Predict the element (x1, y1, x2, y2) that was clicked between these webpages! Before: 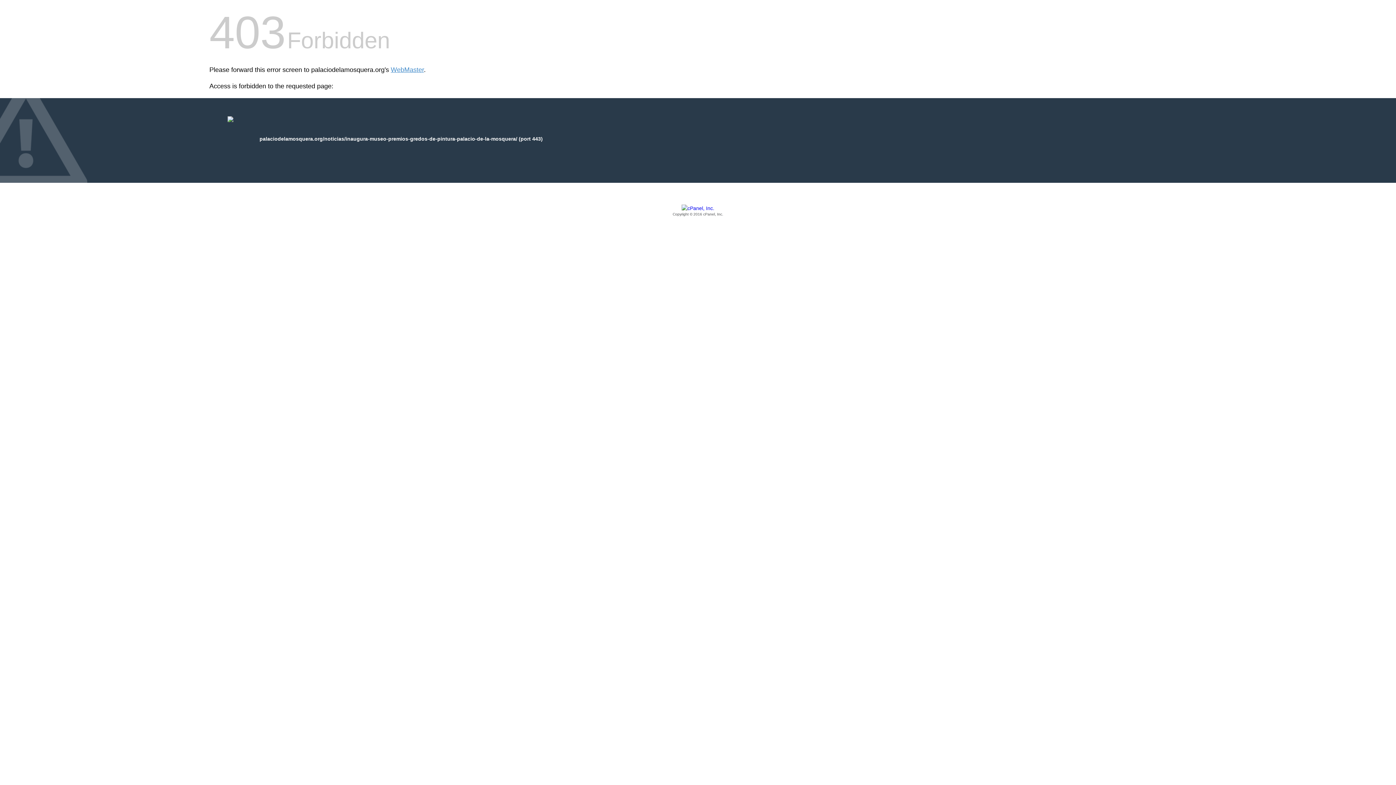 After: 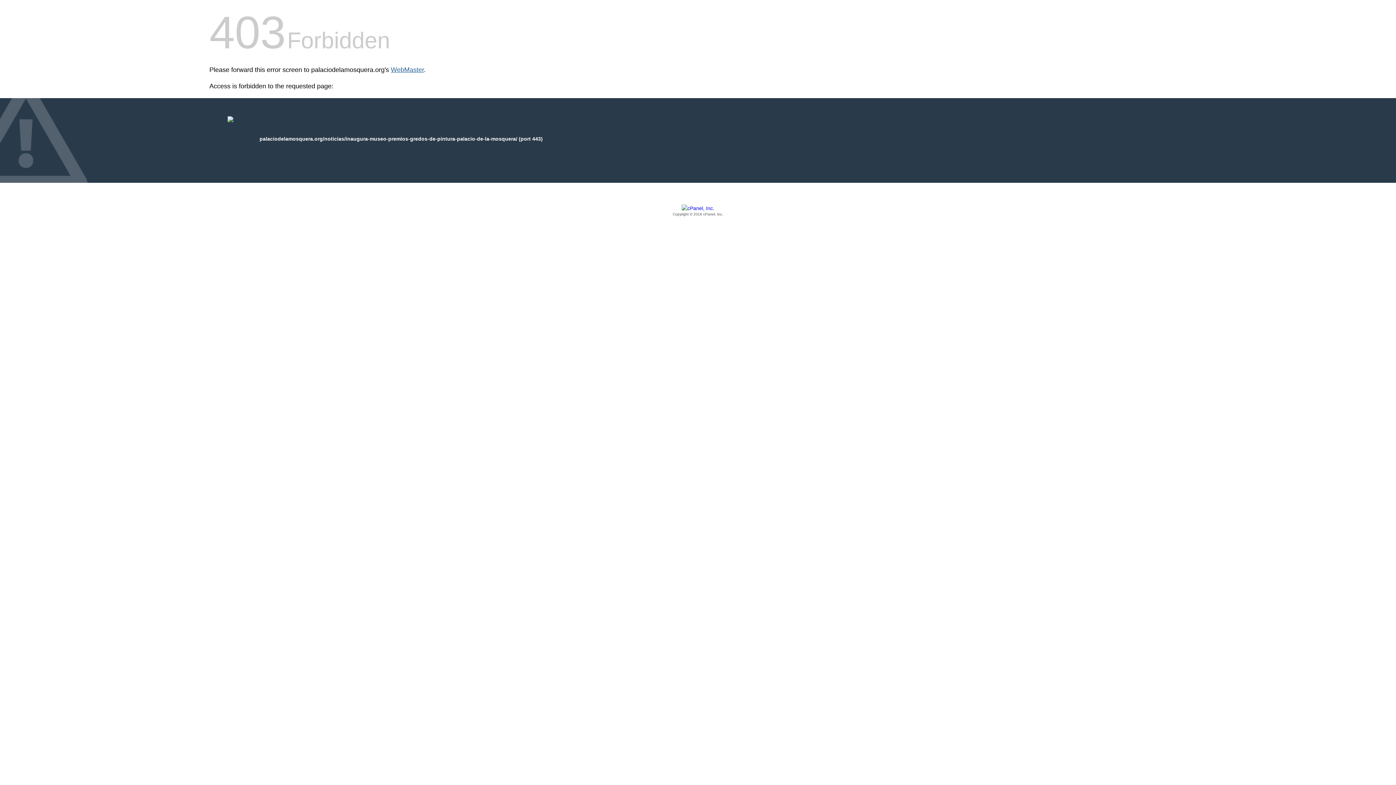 Action: label: WebMaster bbox: (390, 66, 424, 73)